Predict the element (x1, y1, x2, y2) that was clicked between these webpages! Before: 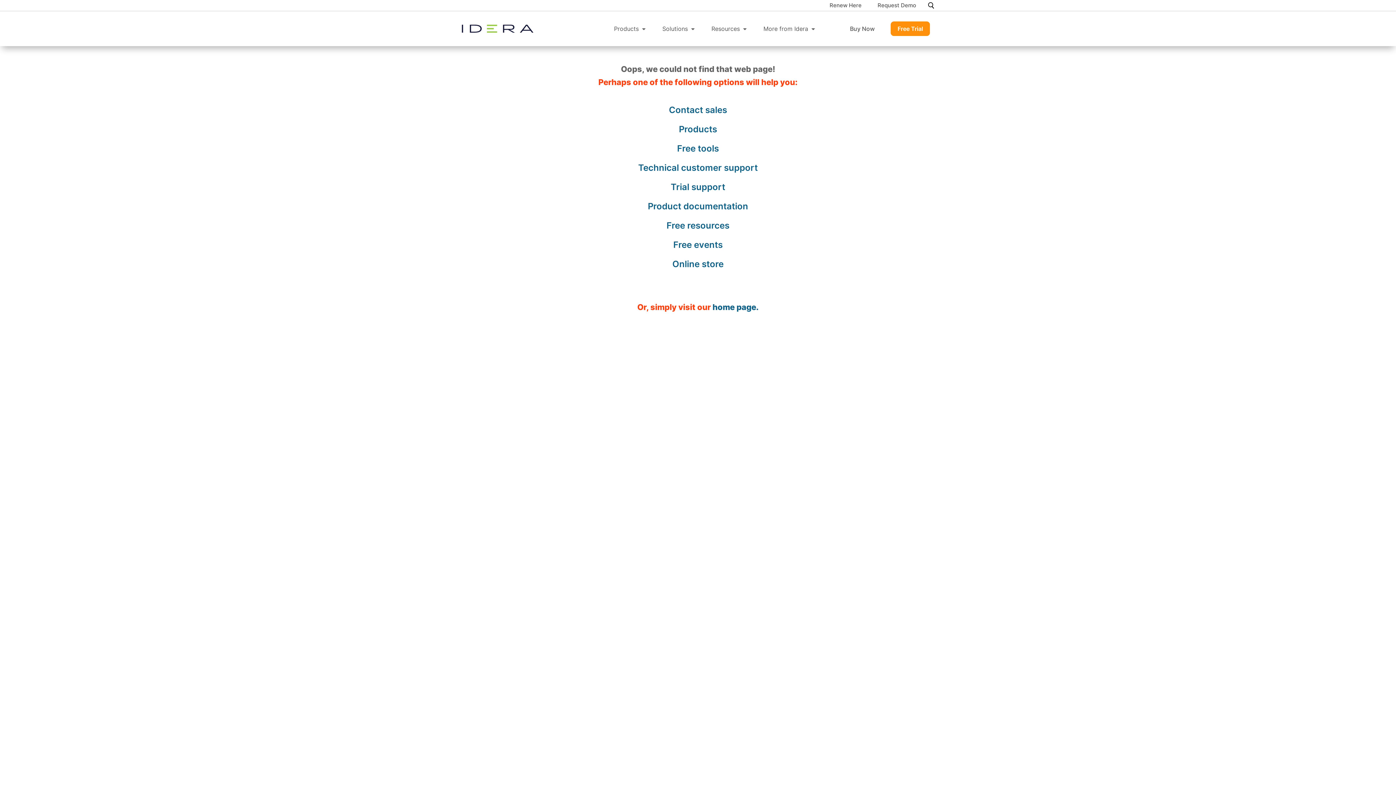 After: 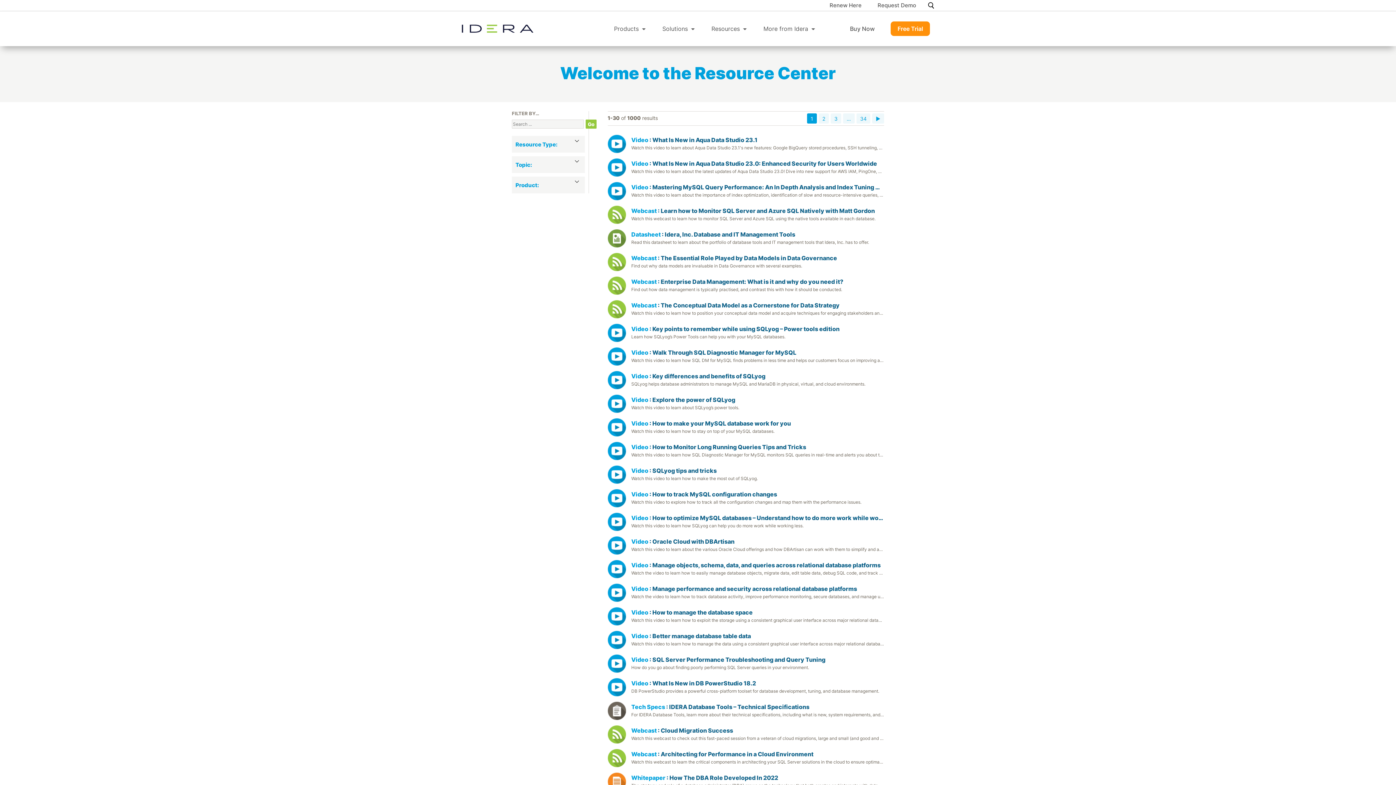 Action: label: Free resources bbox: (666, 220, 729, 230)